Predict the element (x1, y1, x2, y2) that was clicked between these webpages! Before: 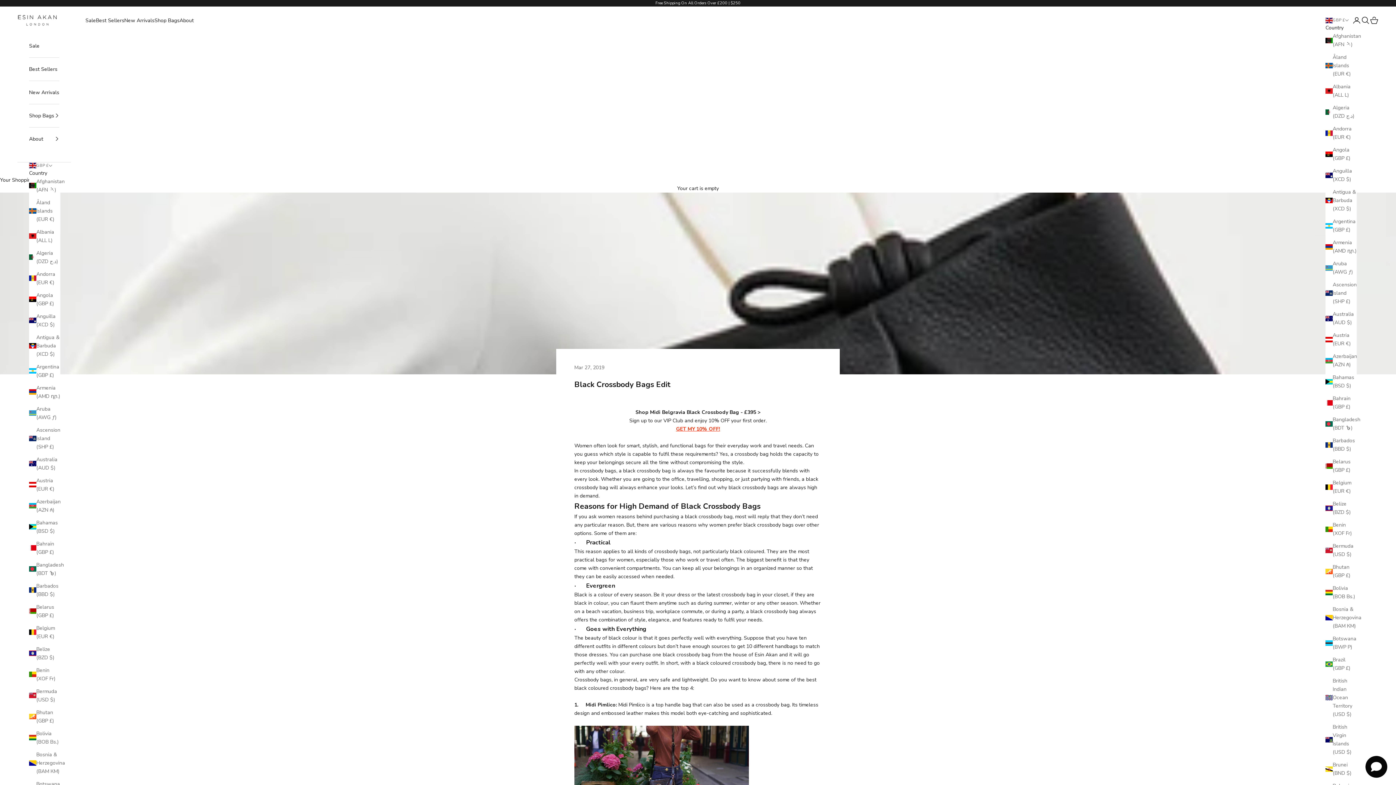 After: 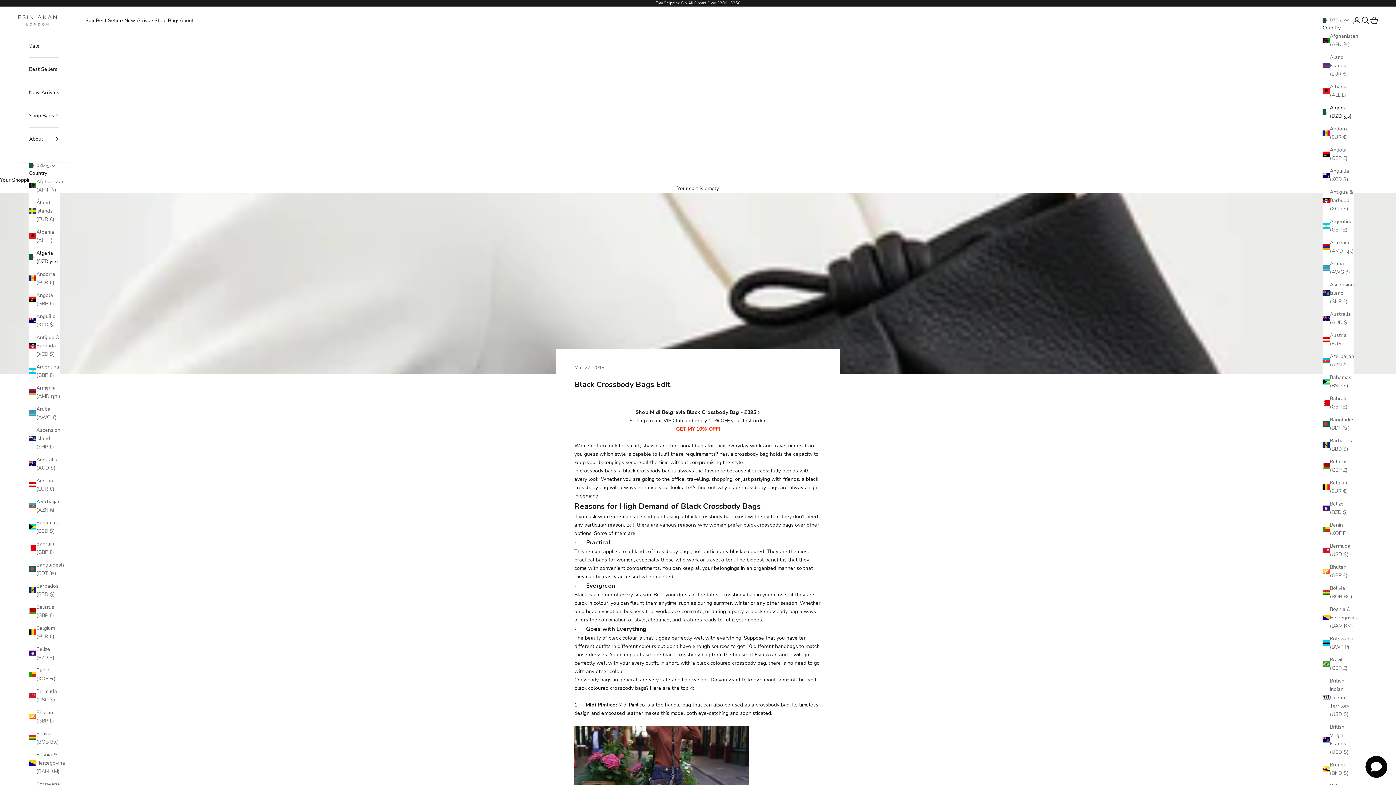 Action: bbox: (1325, 103, 1357, 120) label: Algeria (DZD د.ج)